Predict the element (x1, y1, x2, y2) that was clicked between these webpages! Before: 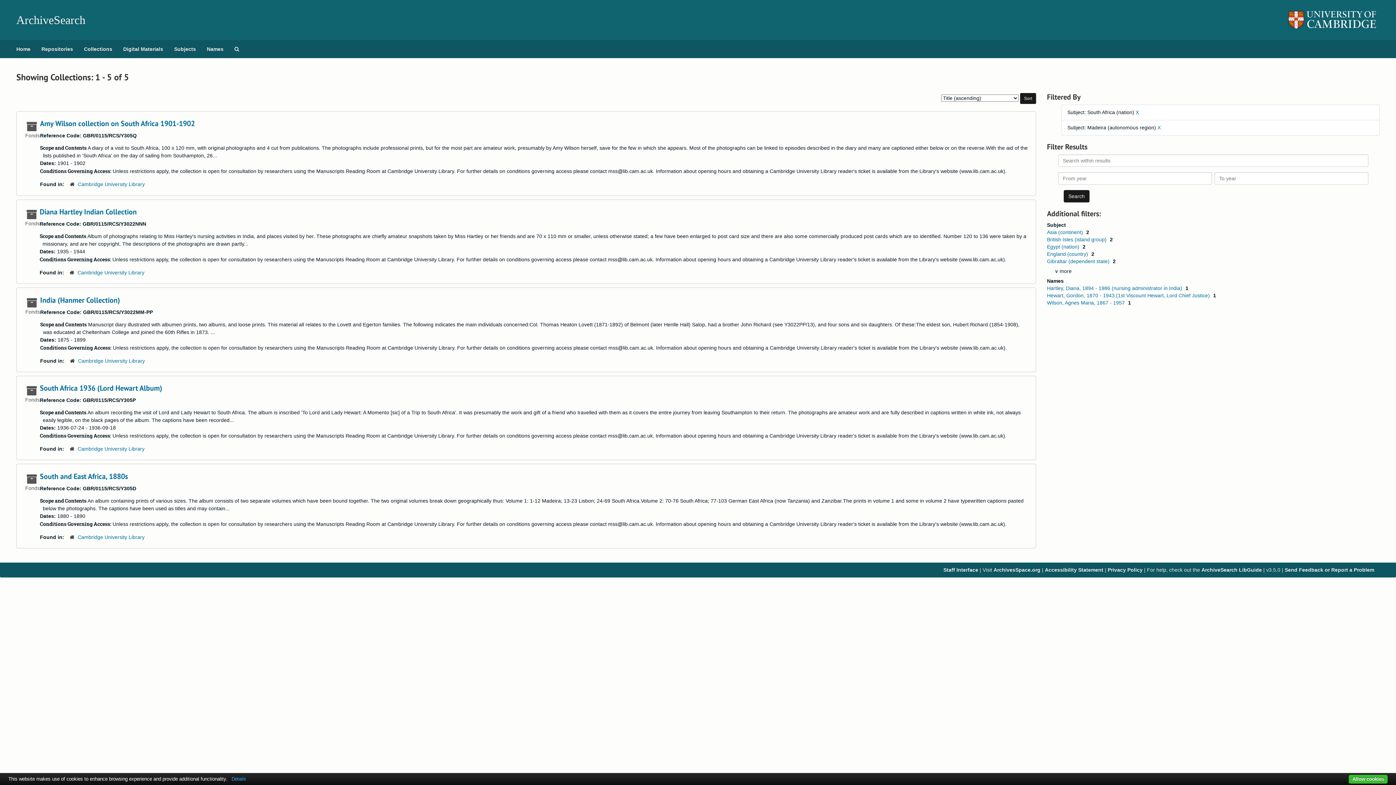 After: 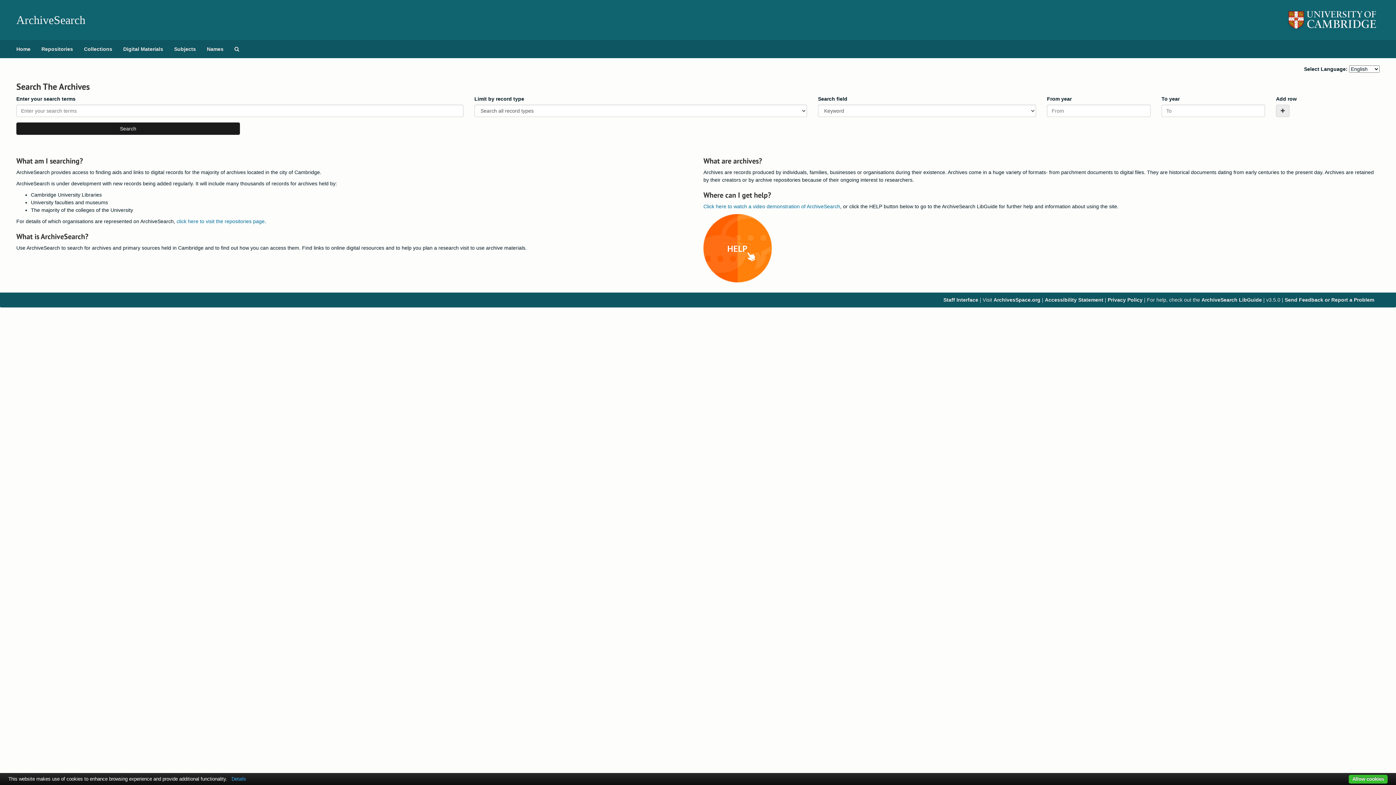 Action: label: Home bbox: (10, 40, 36, 58)